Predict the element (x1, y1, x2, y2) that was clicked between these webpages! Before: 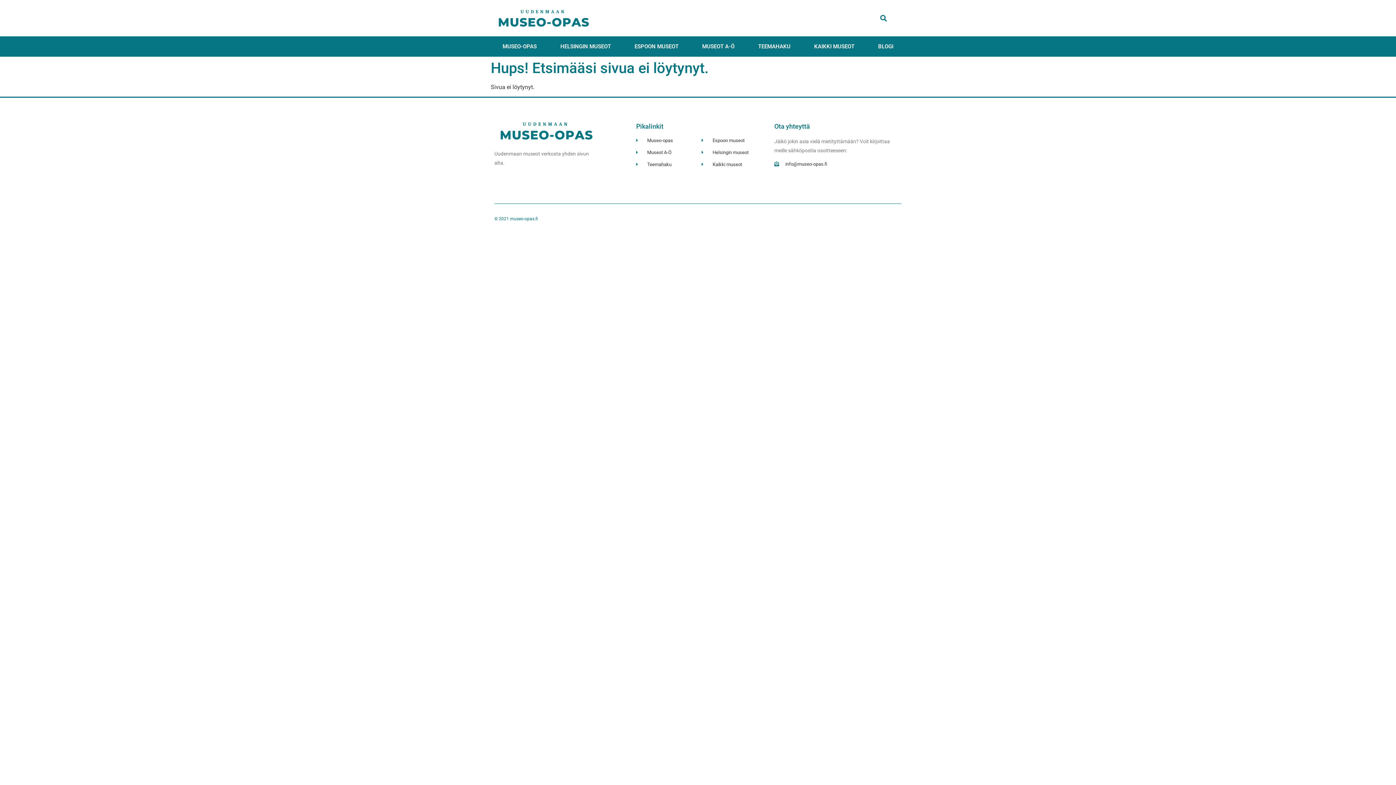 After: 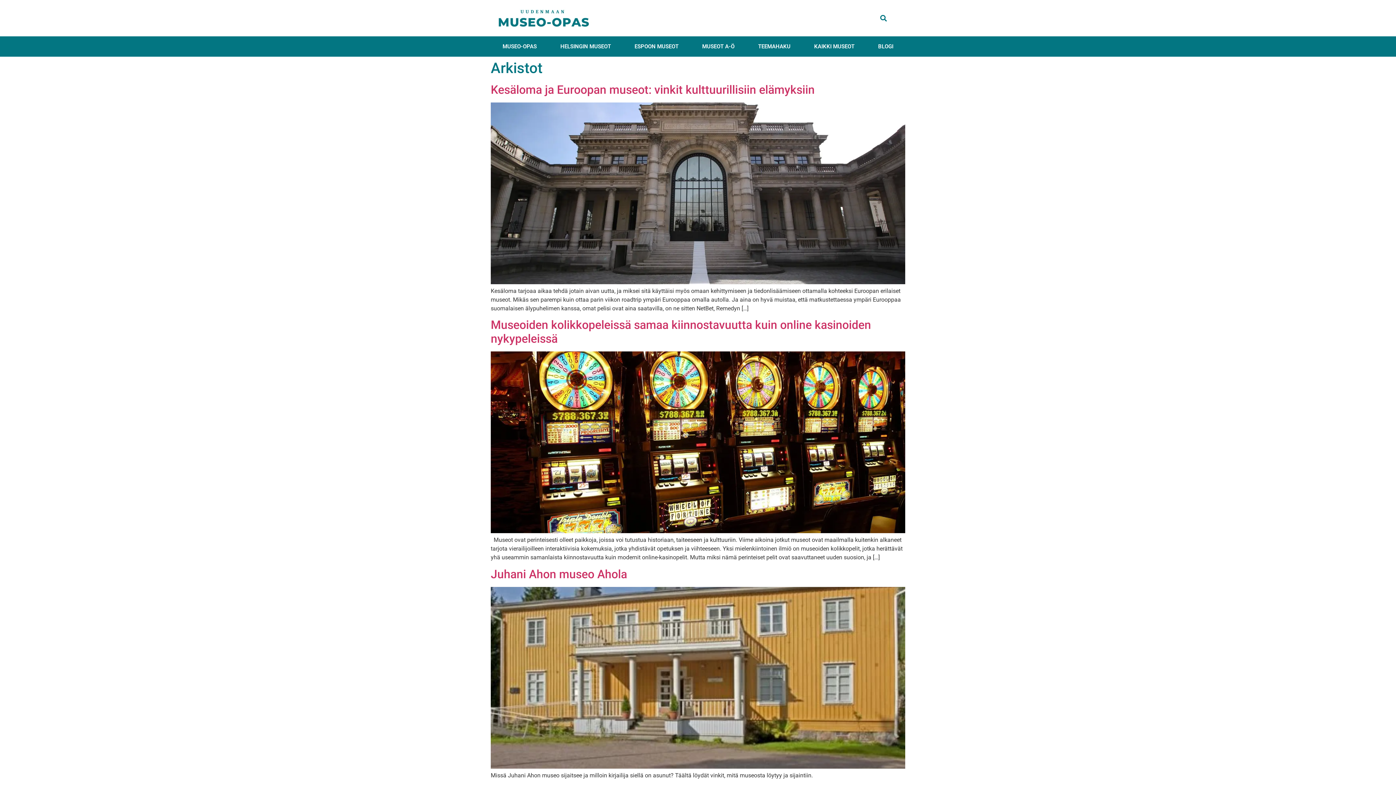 Action: bbox: (701, 161, 759, 168) label: Kaikki museot